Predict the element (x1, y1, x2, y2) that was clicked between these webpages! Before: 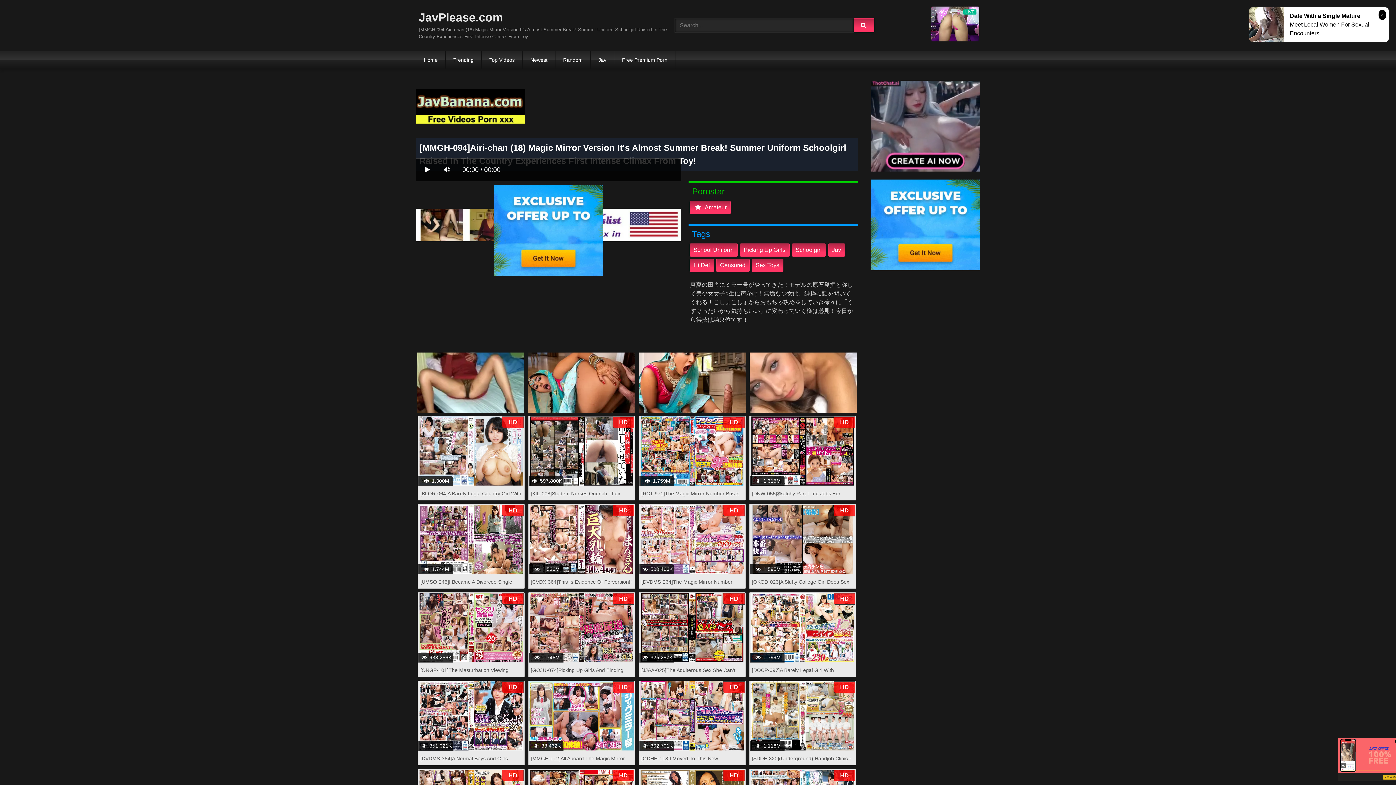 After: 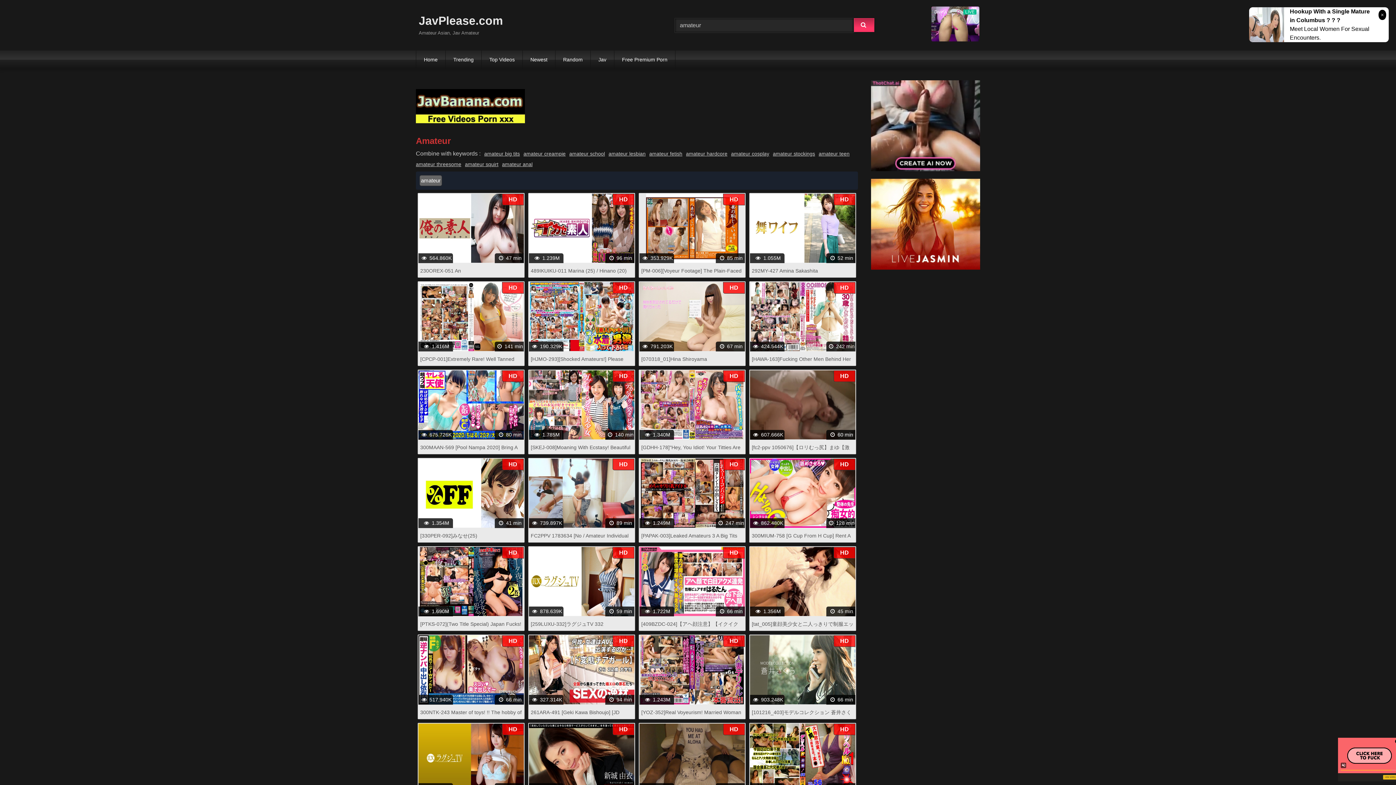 Action: bbox: (689, 201, 730, 214) label:  Amateur